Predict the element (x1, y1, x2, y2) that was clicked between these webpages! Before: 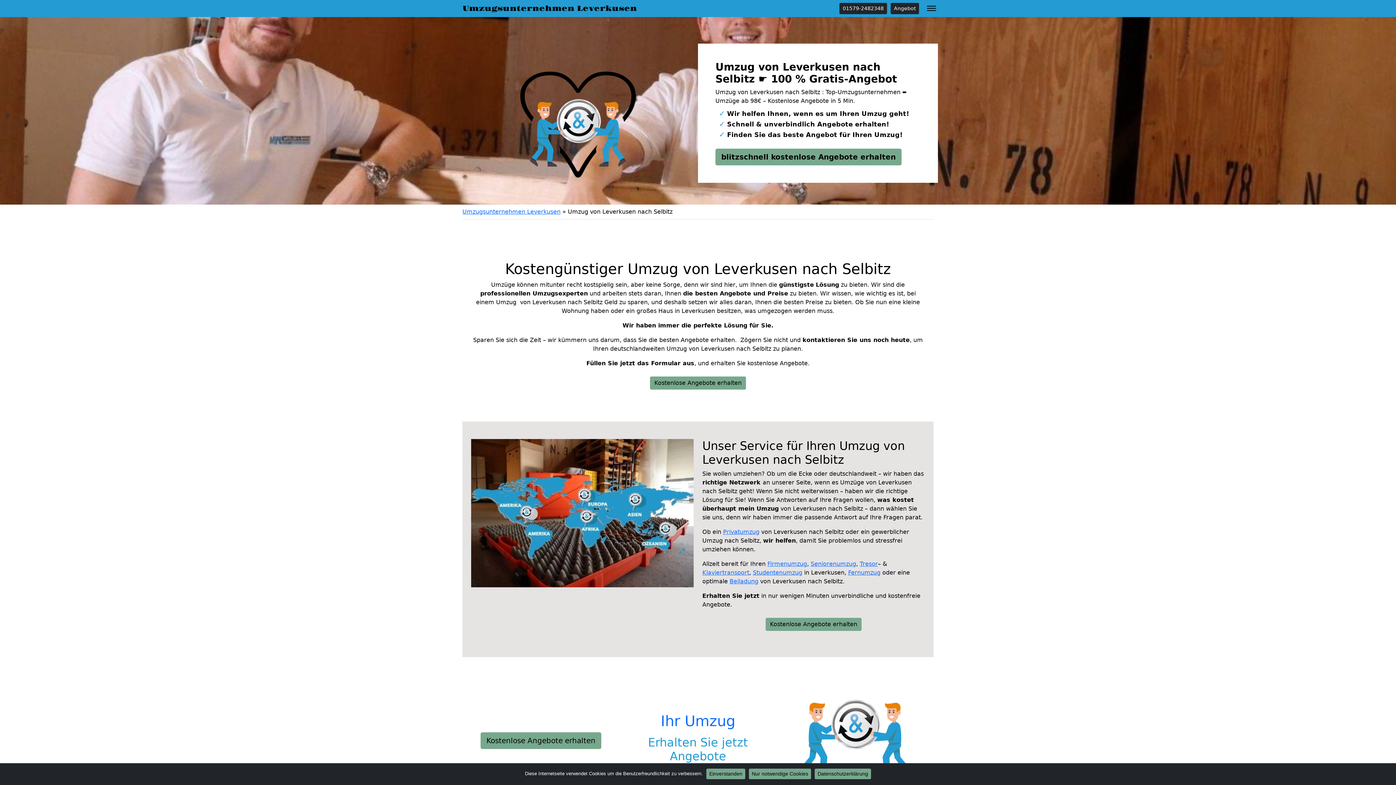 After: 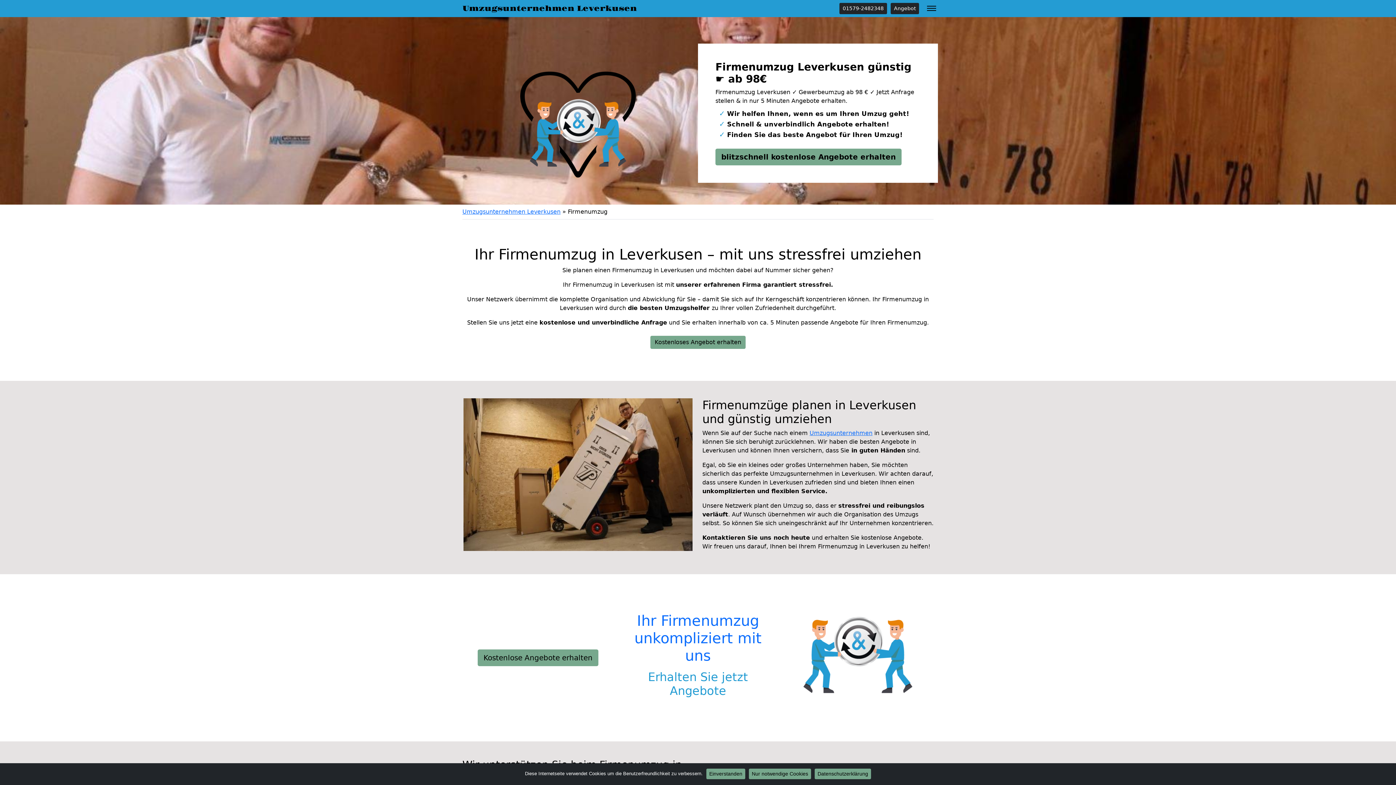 Action: label: Firmenumzug bbox: (767, 560, 807, 567)